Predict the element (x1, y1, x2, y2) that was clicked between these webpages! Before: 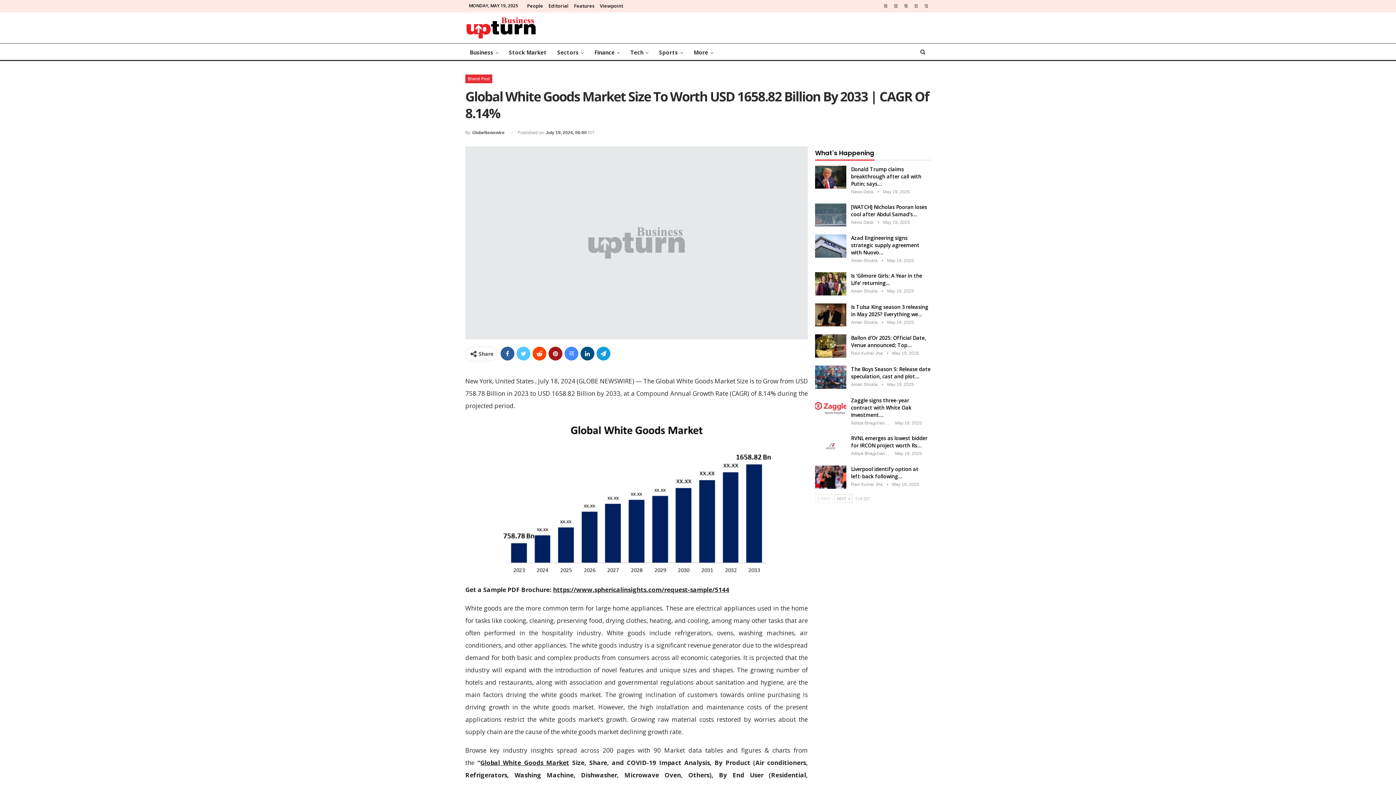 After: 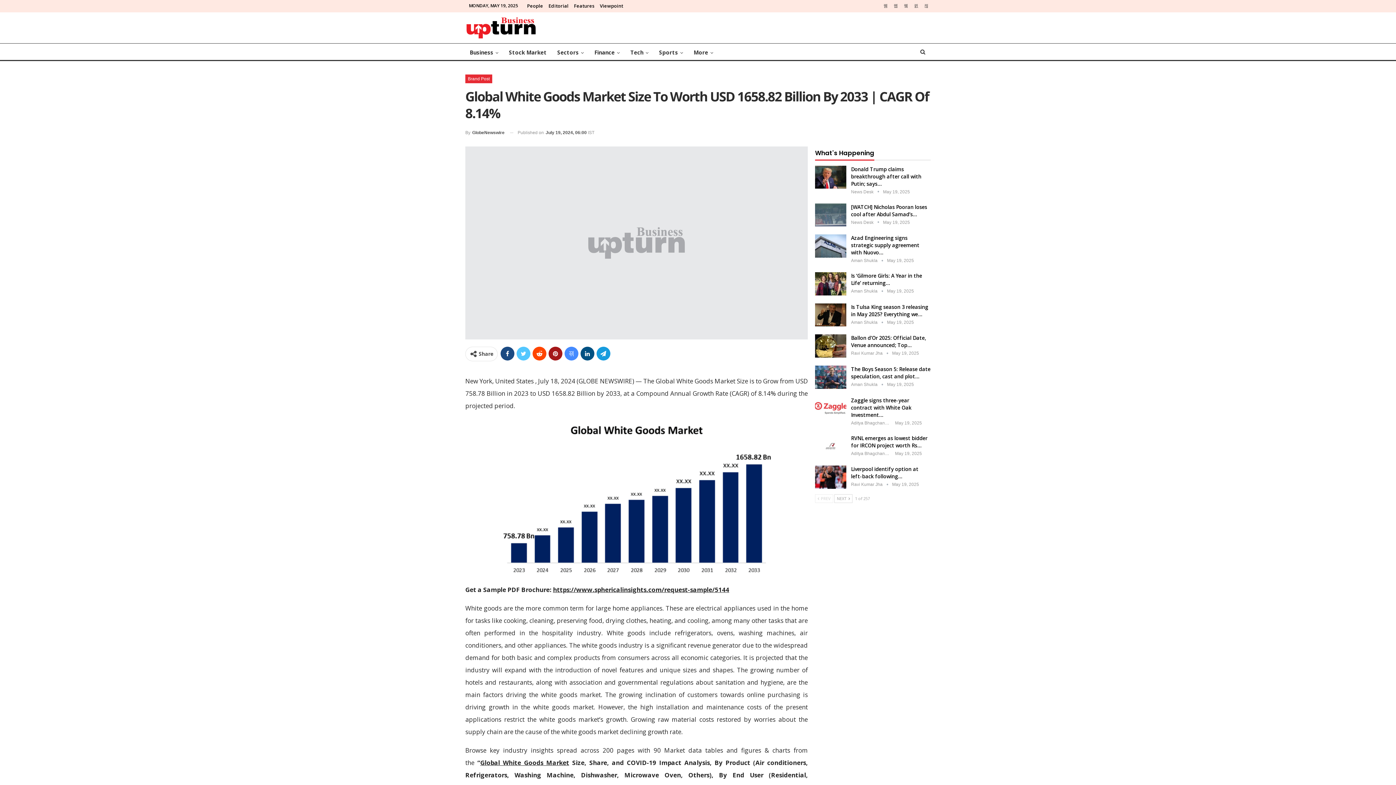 Action: bbox: (500, 346, 514, 360)